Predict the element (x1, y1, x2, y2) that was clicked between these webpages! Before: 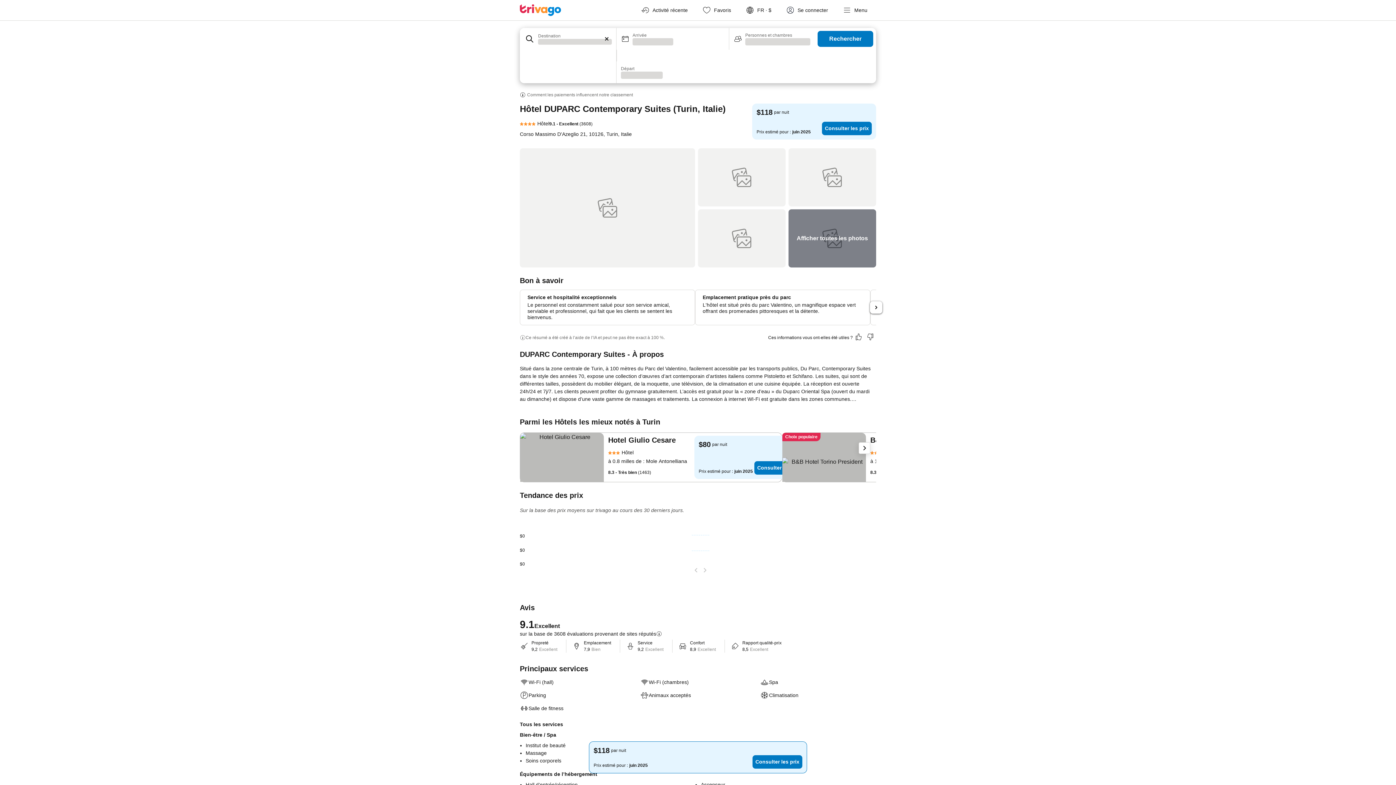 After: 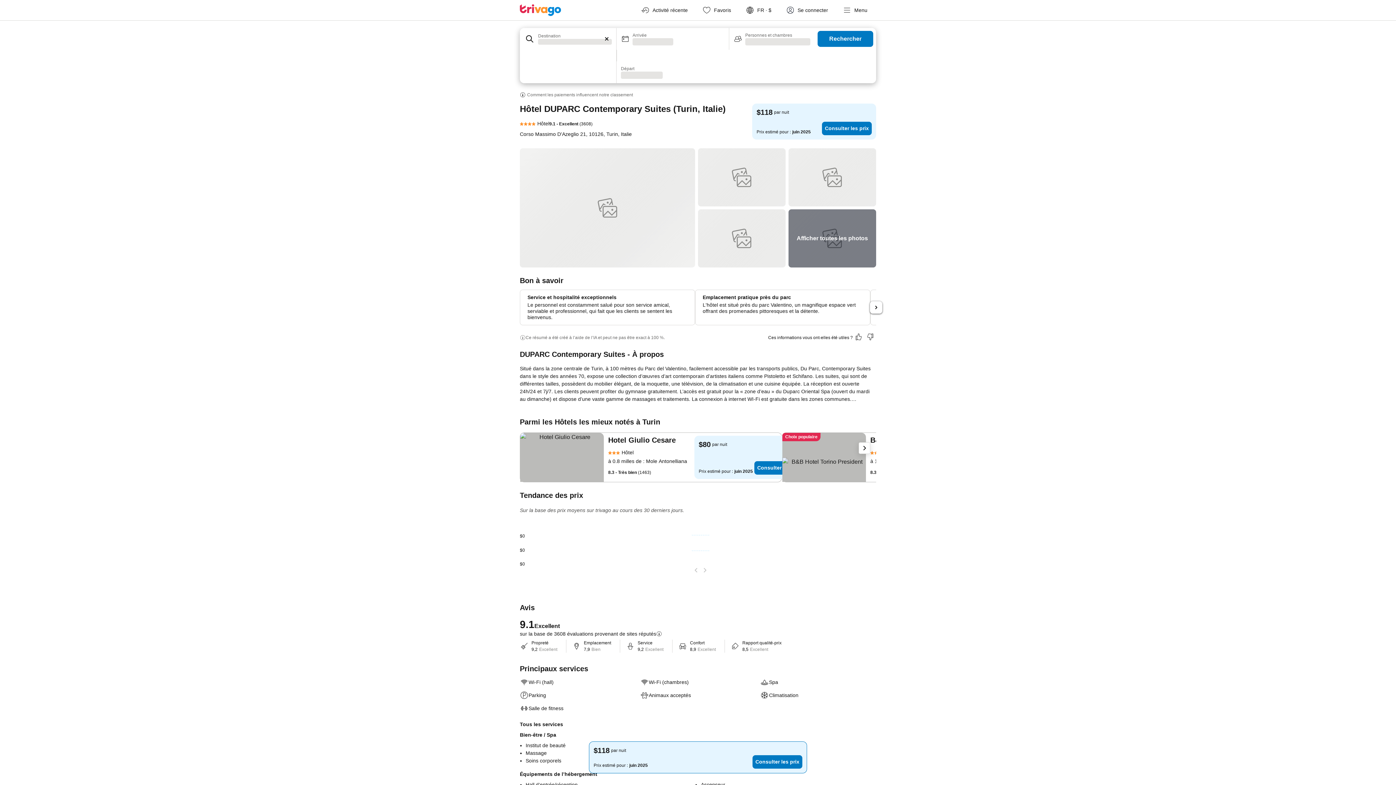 Action: bbox: (853, 331, 864, 344) label: Oui, ces informations ont été utiles